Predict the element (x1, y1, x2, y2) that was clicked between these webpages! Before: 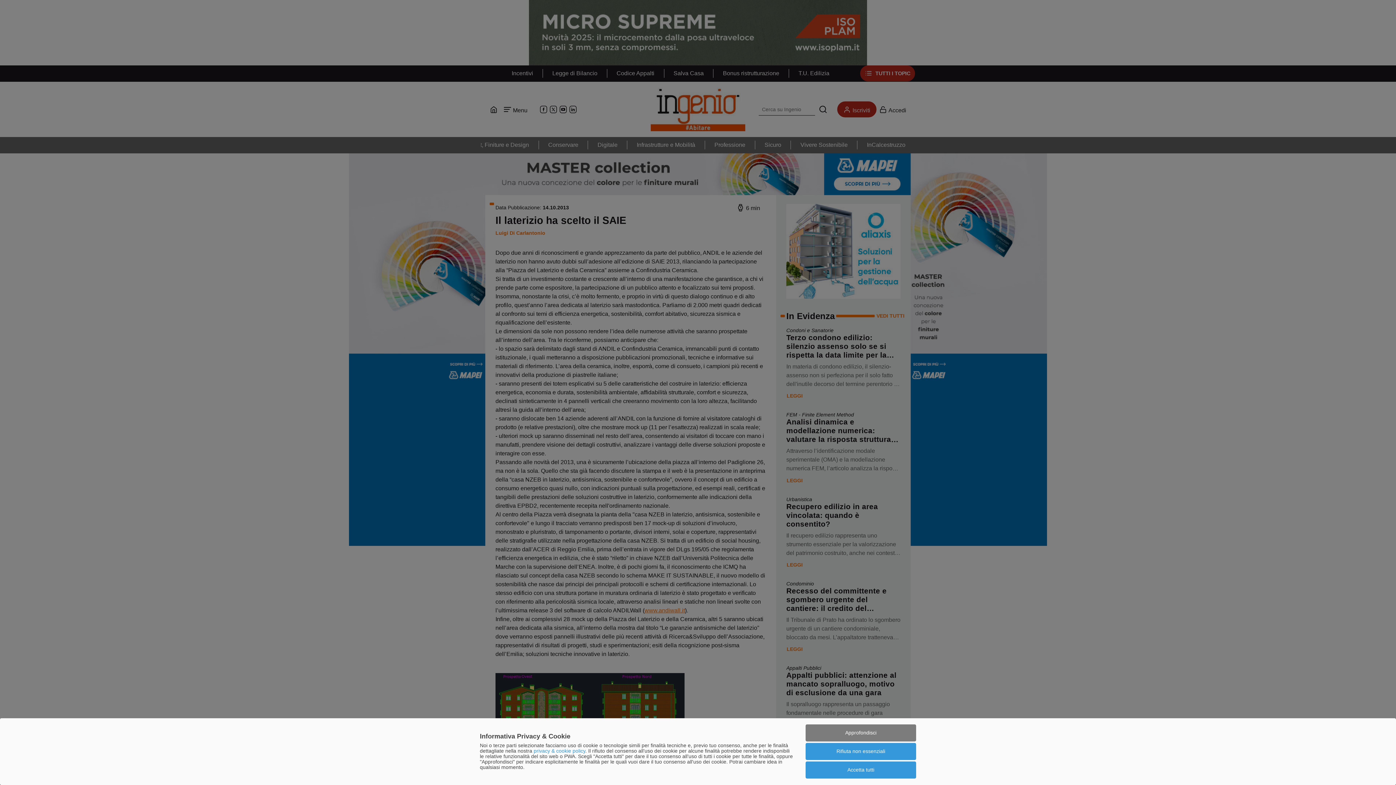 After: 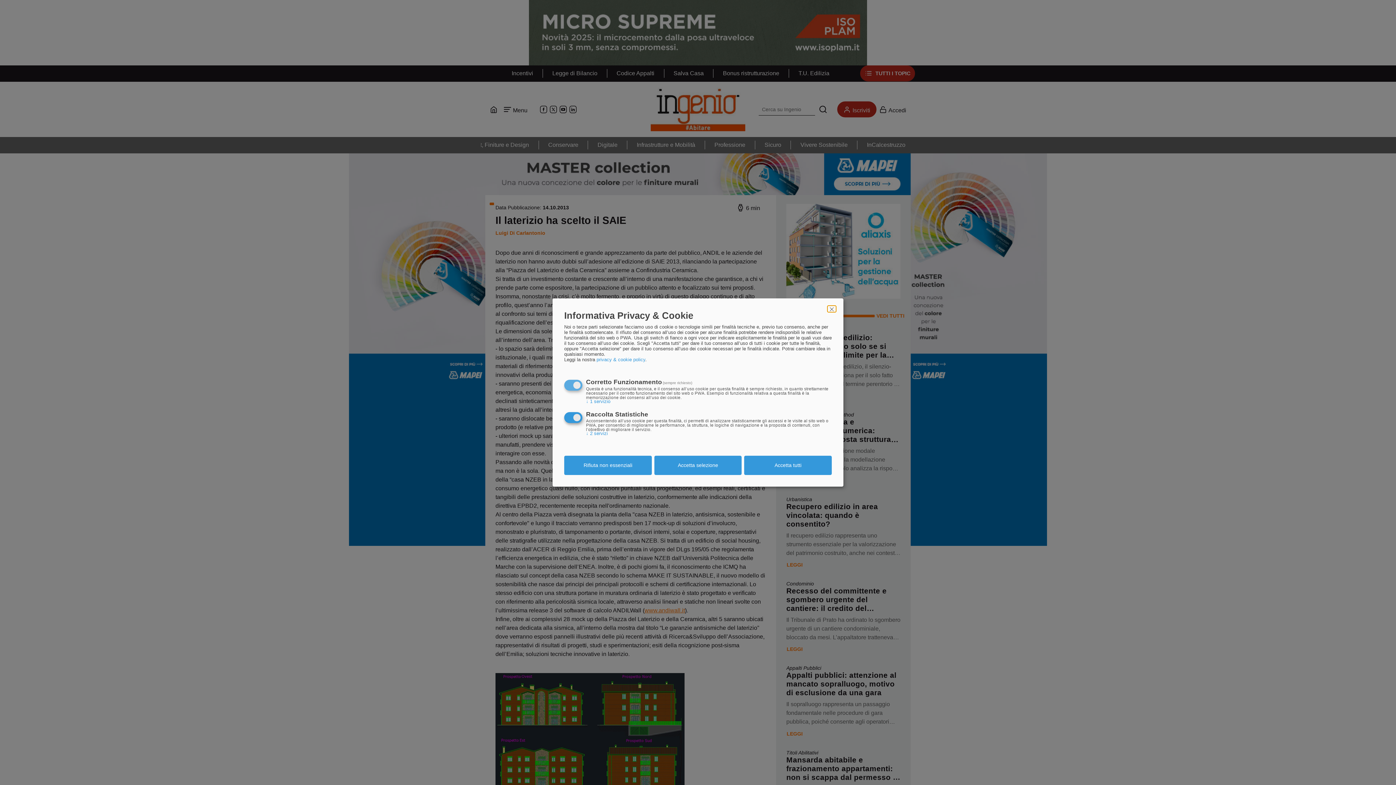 Action: label: Approfondisci bbox: (805, 724, 916, 741)